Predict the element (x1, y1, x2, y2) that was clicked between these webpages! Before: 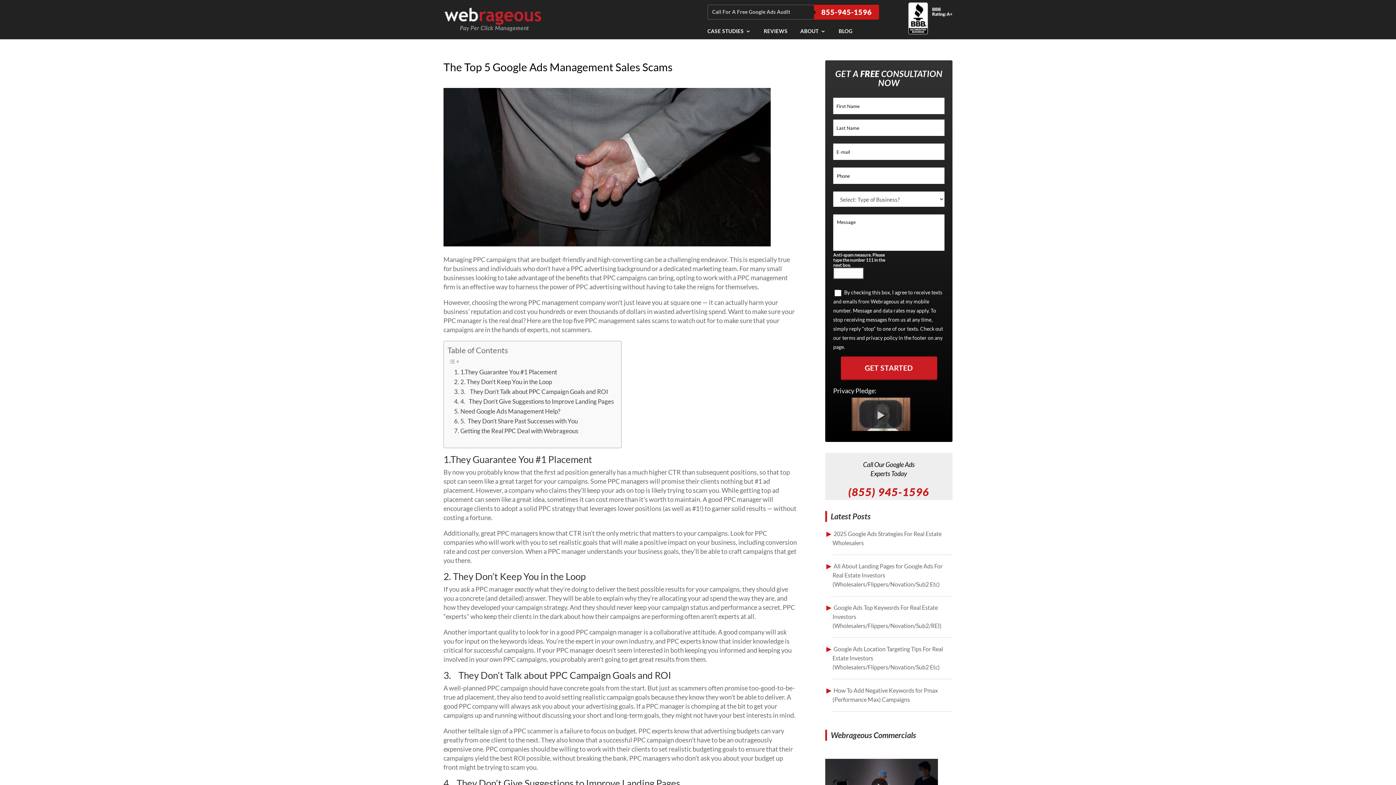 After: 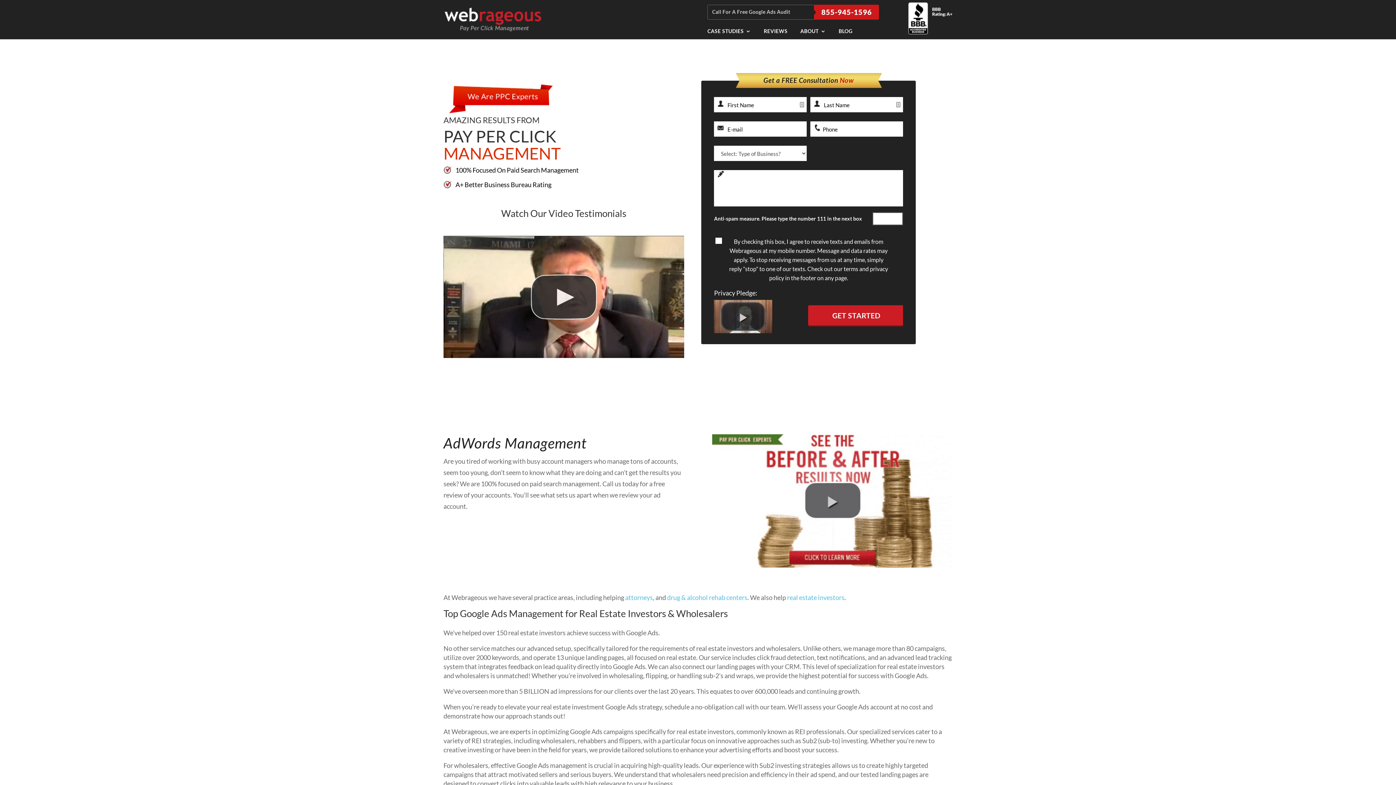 Action: bbox: (444, 14, 541, 22)